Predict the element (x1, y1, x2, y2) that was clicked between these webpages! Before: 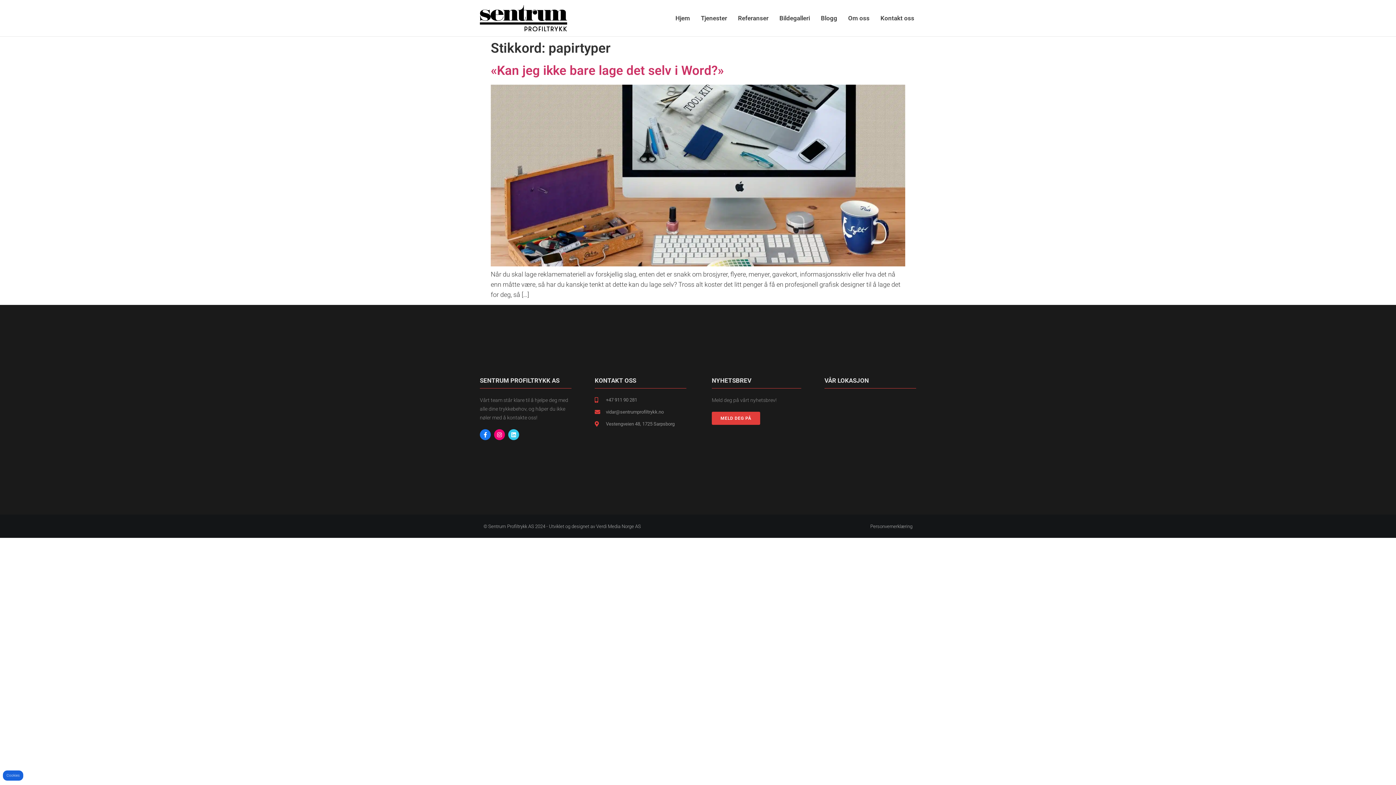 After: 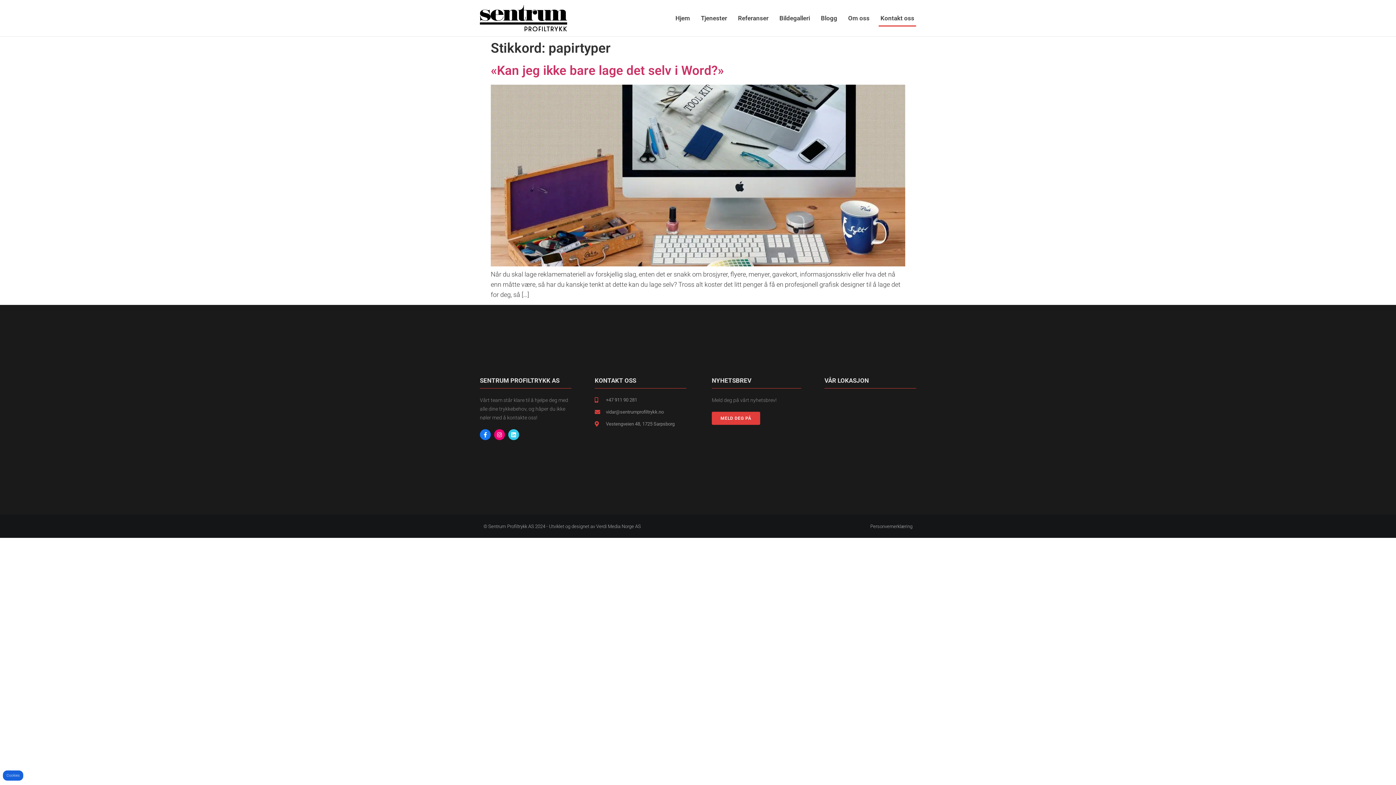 Action: label: Kontakt oss bbox: (878, 9, 916, 26)